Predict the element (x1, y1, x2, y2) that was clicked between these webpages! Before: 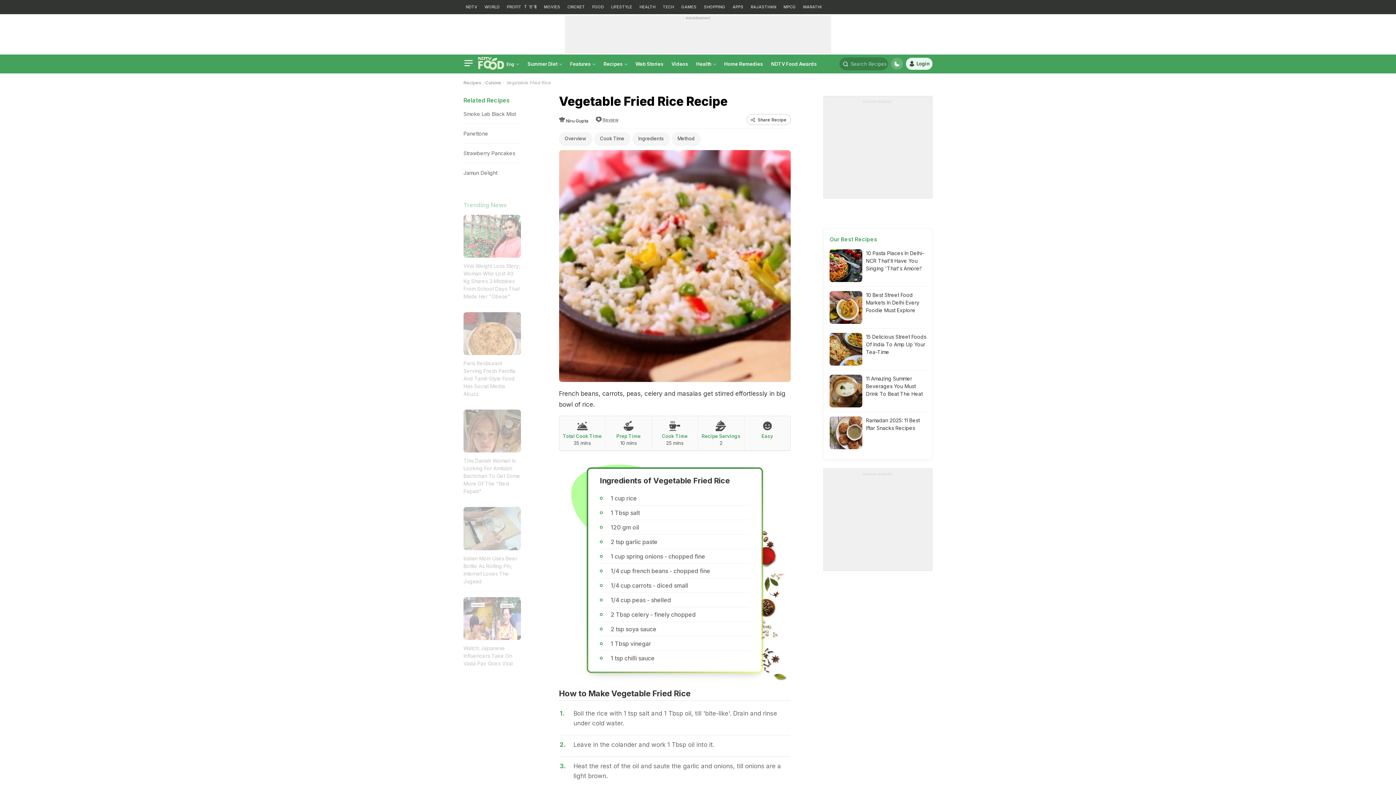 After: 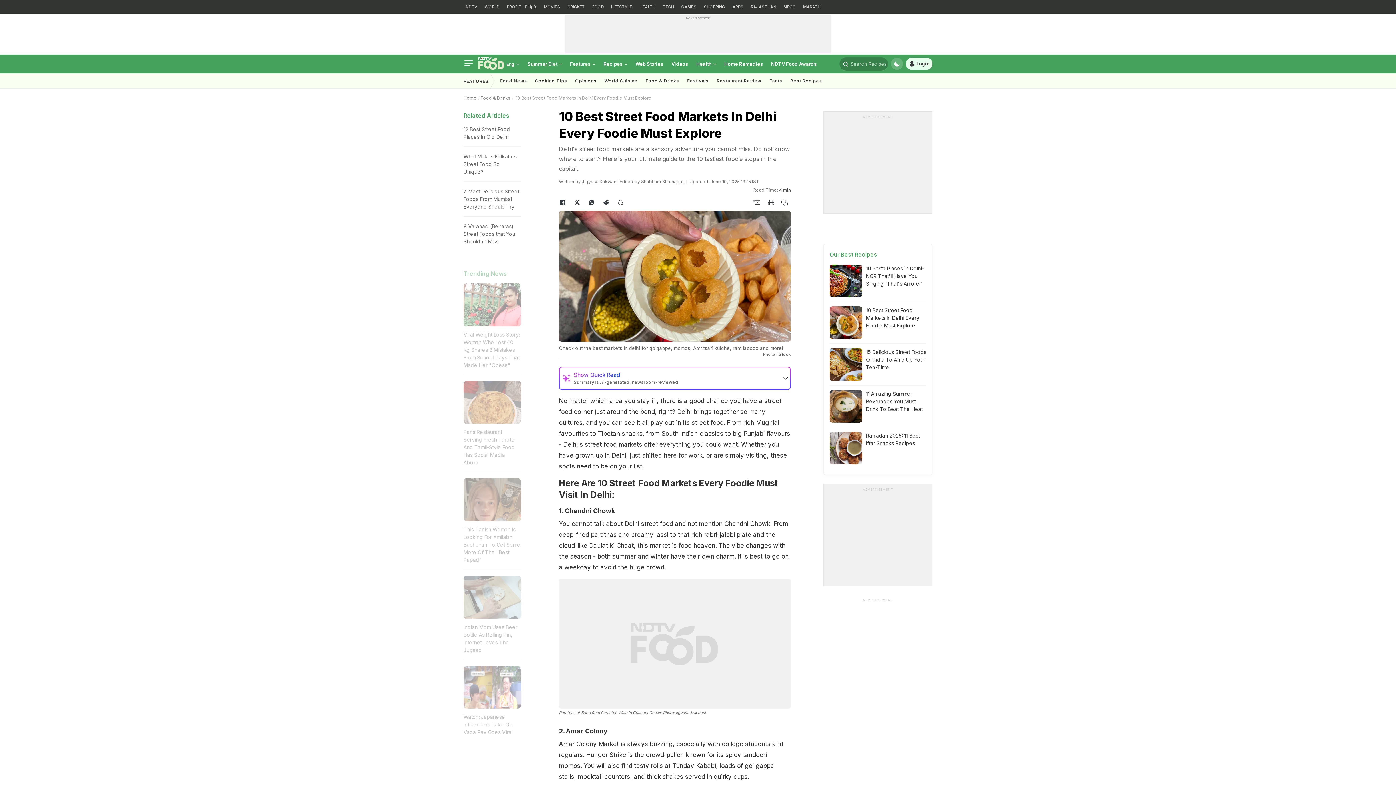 Action: bbox: (829, 291, 862, 324)